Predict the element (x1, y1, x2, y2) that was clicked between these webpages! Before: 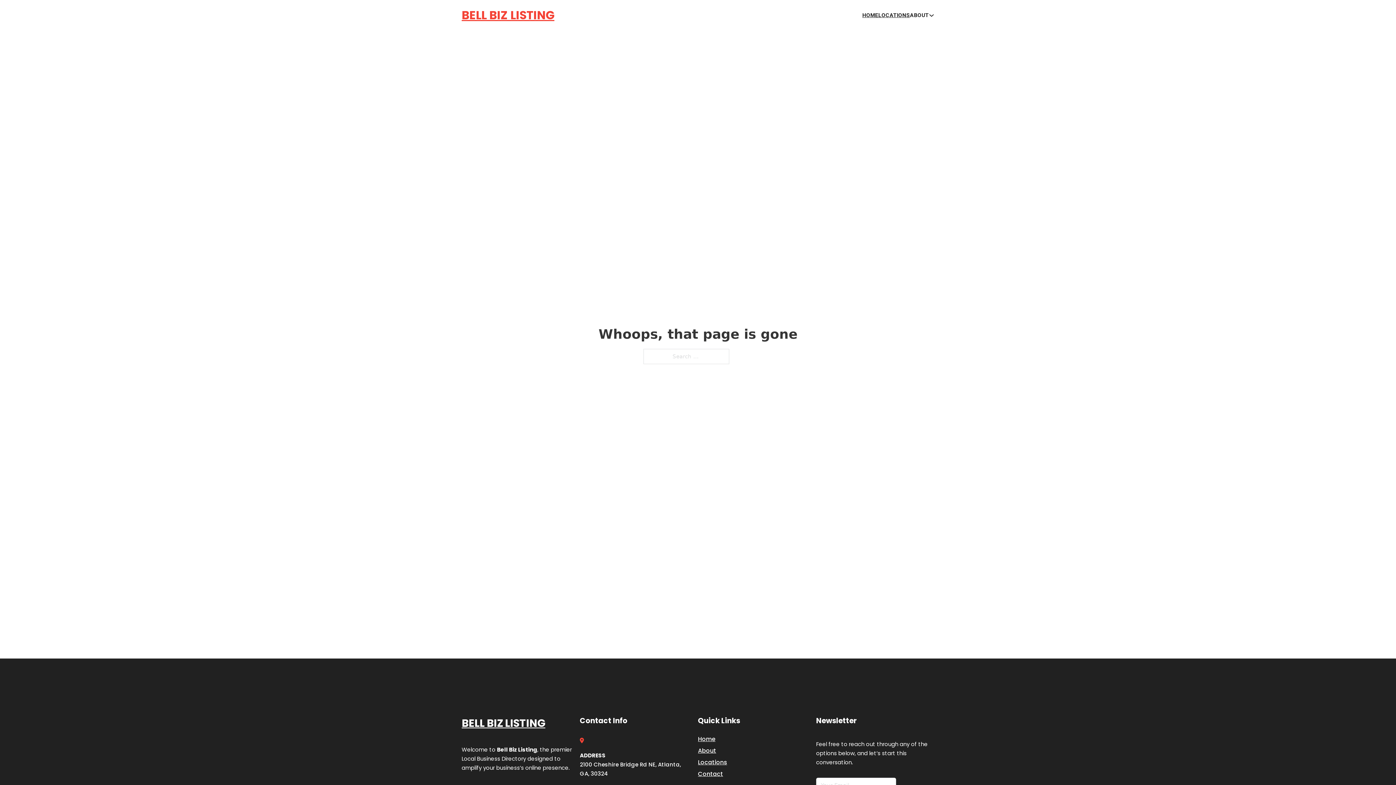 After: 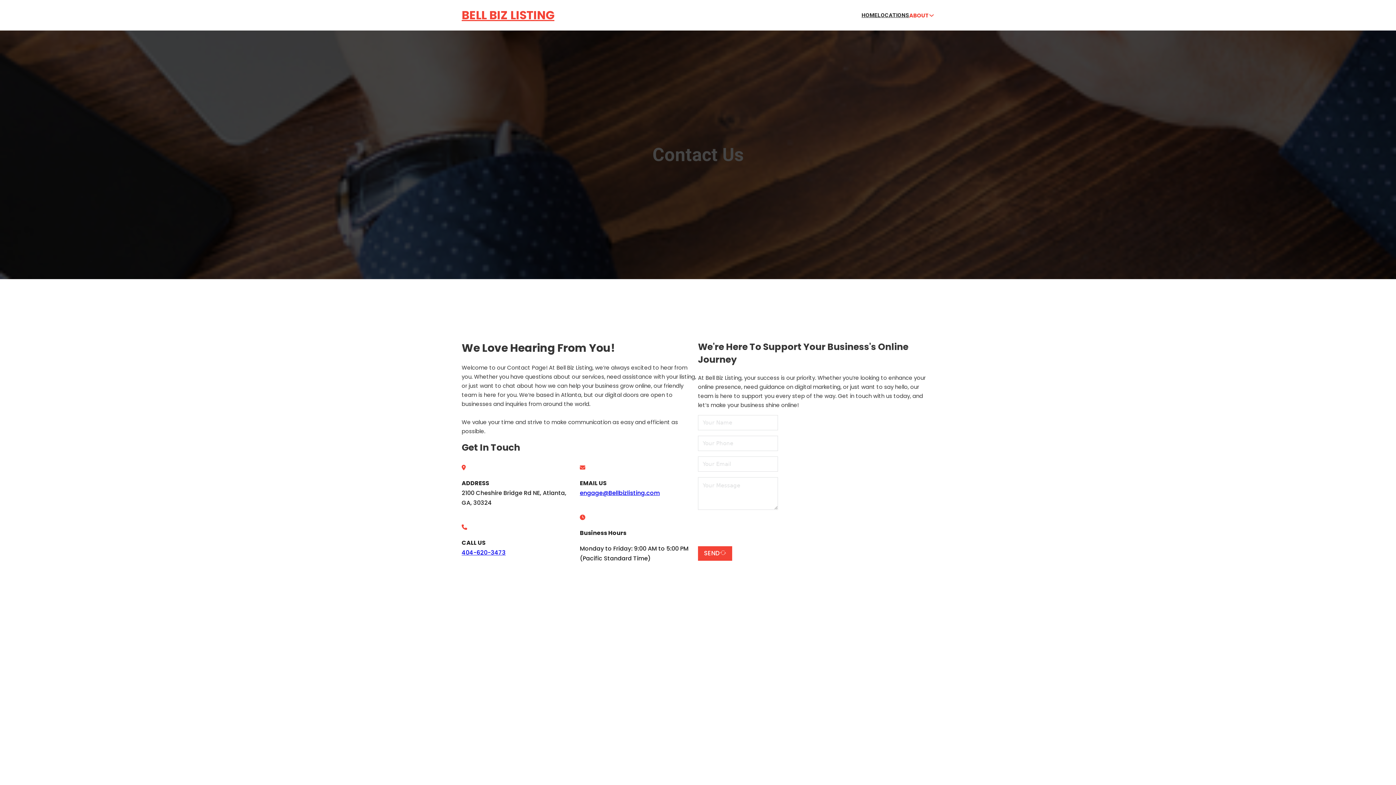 Action: bbox: (698, 769, 723, 779) label: Contact